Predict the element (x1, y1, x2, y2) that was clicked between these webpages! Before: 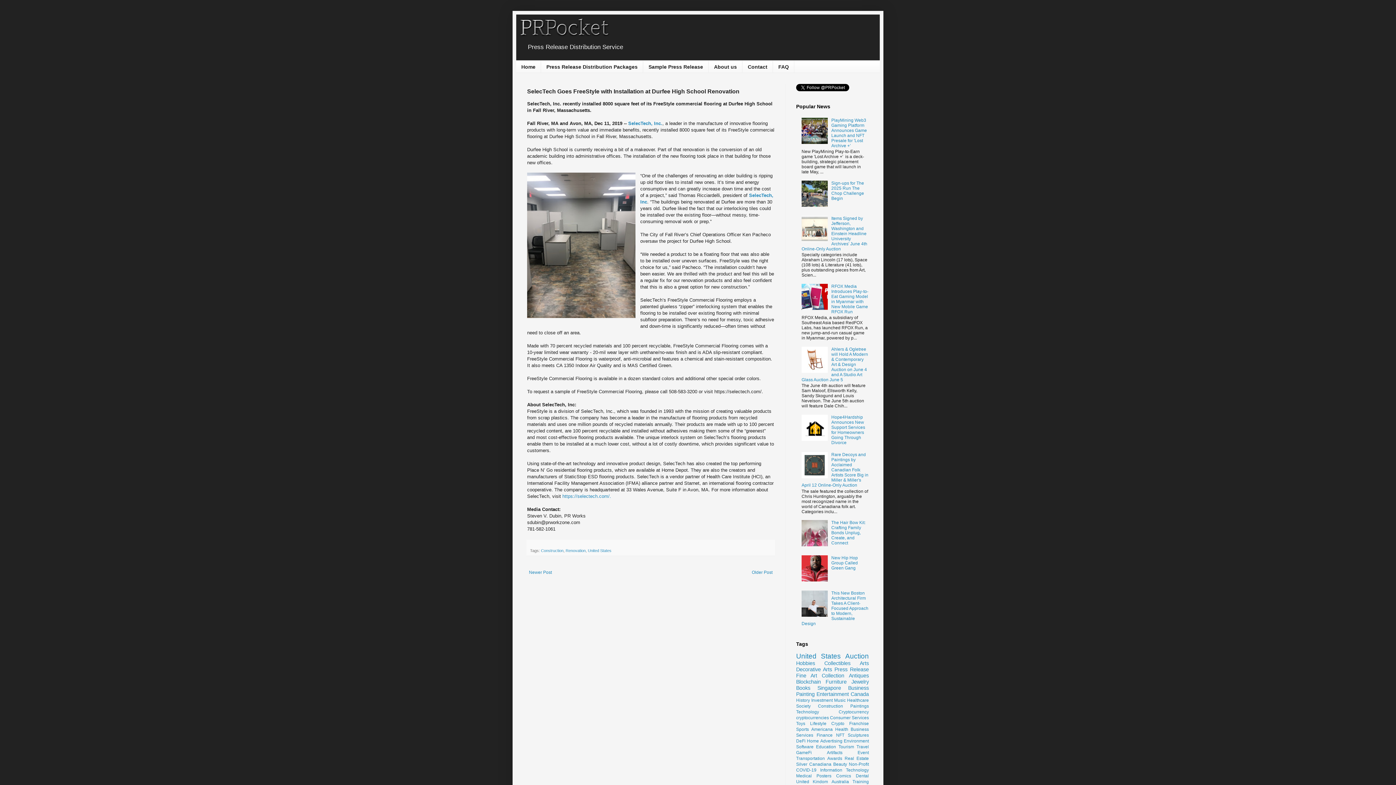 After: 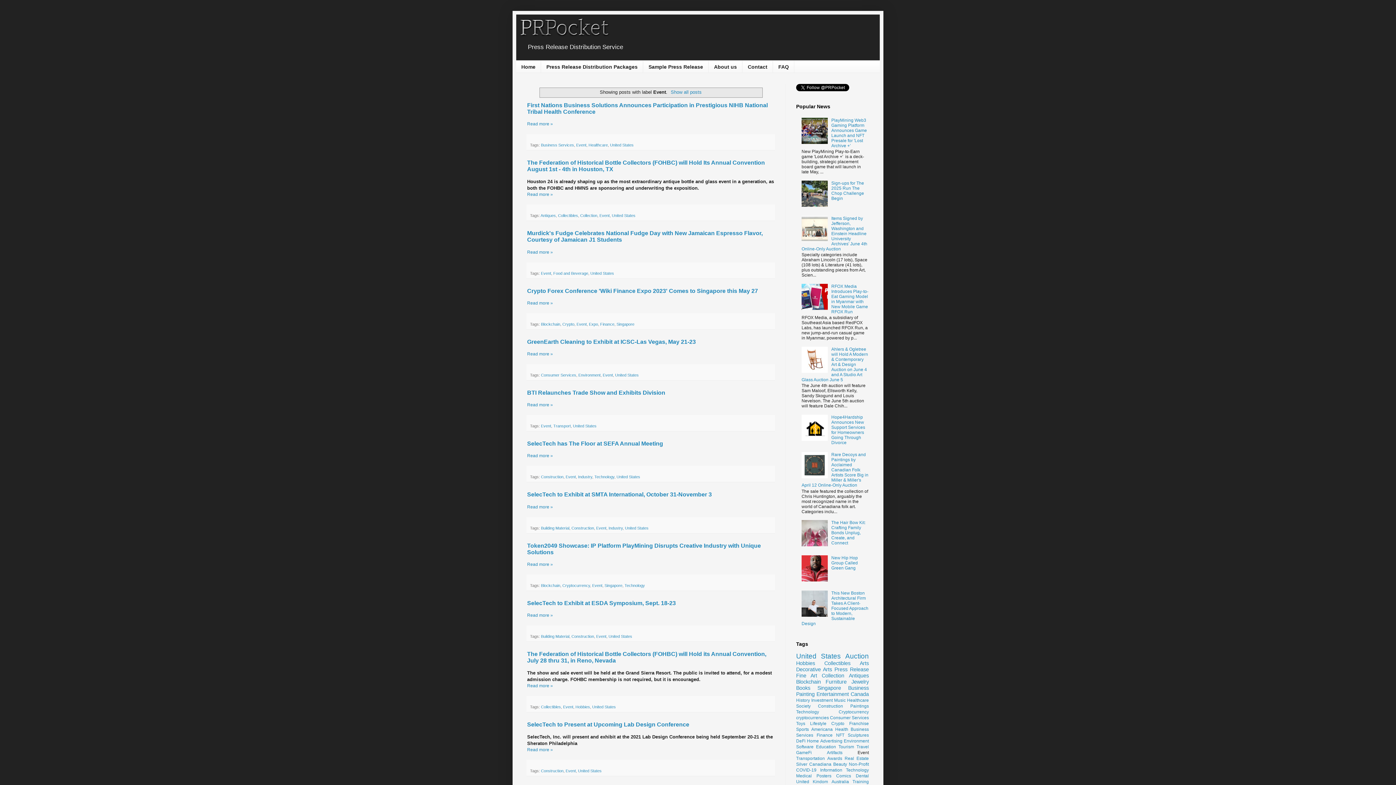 Action: bbox: (857, 750, 869, 755) label: Event